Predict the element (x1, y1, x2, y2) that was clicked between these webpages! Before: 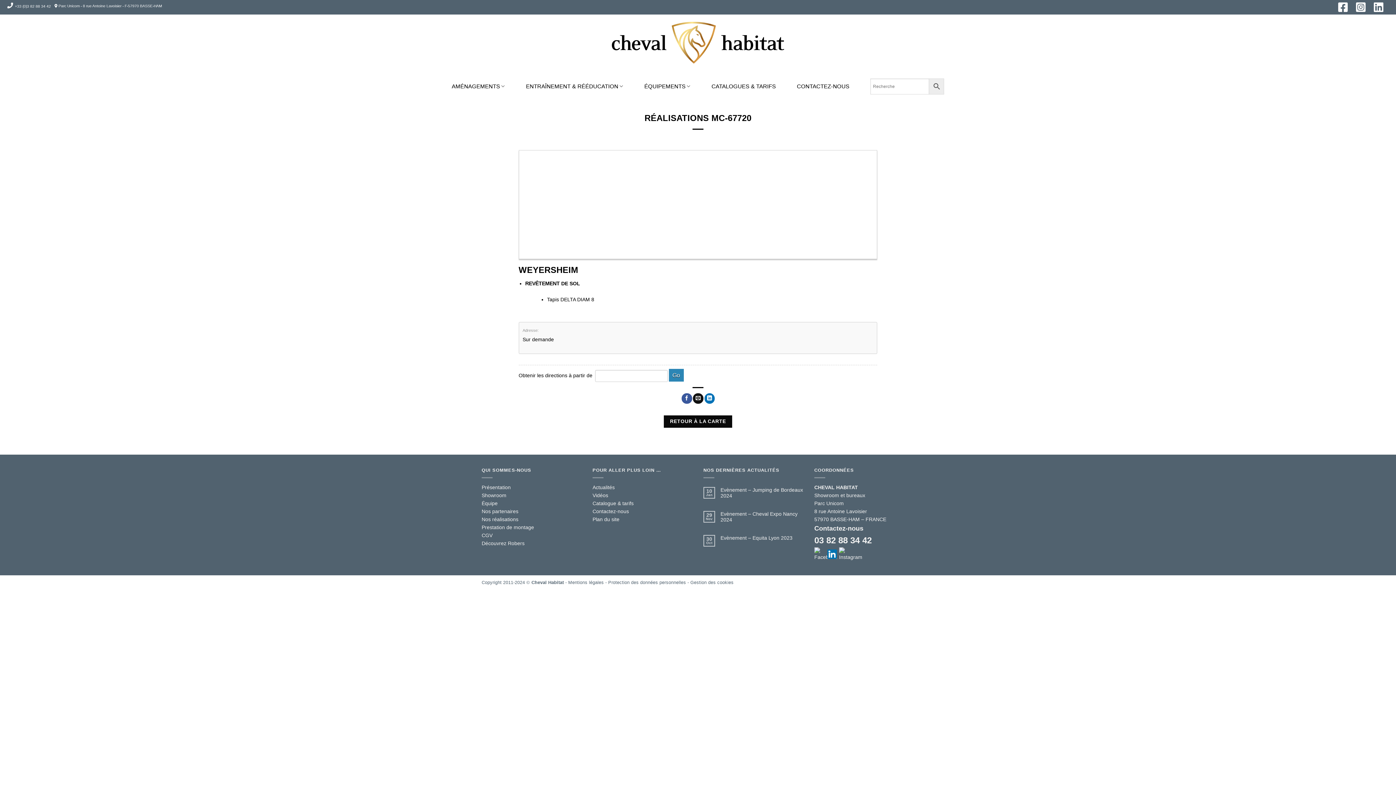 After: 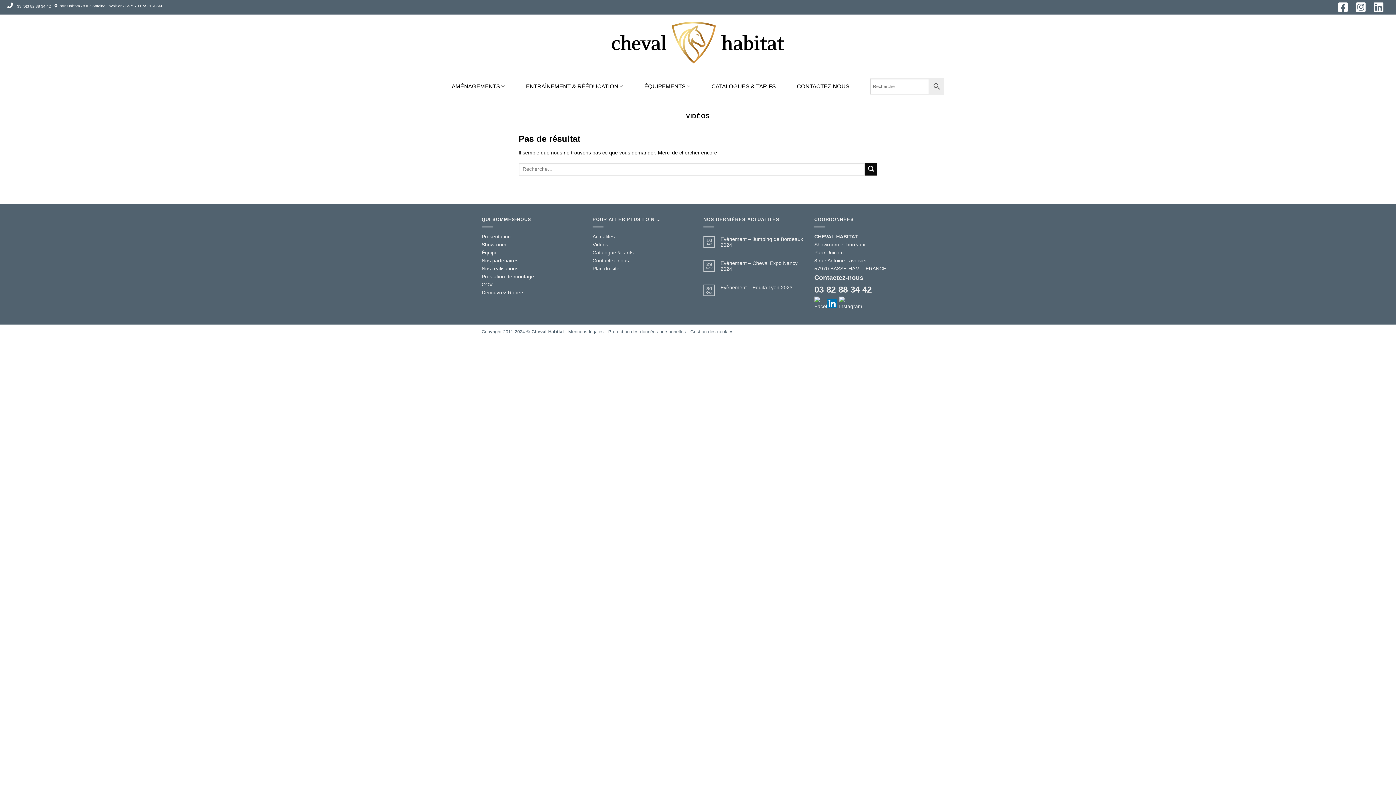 Action: bbox: (592, 492, 608, 498) label: Vidéos